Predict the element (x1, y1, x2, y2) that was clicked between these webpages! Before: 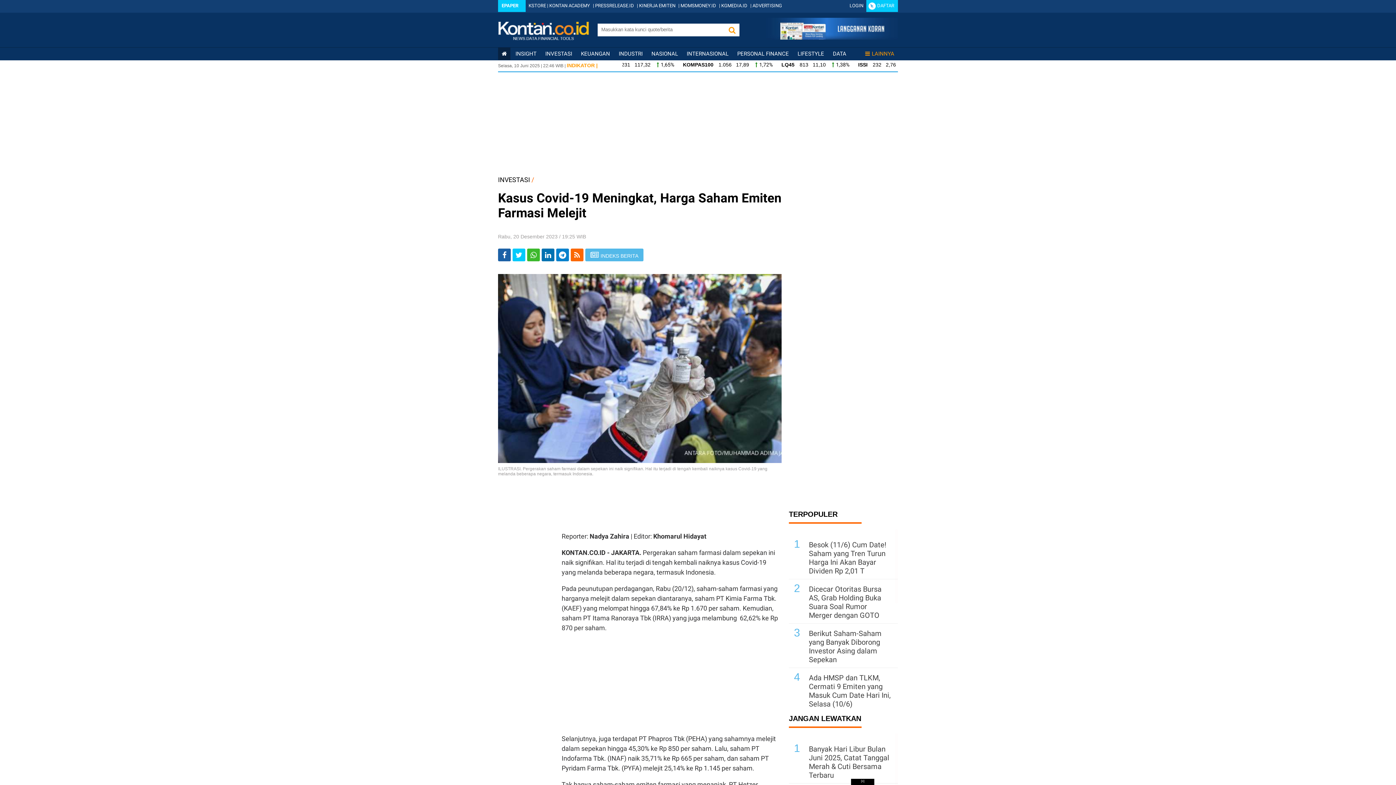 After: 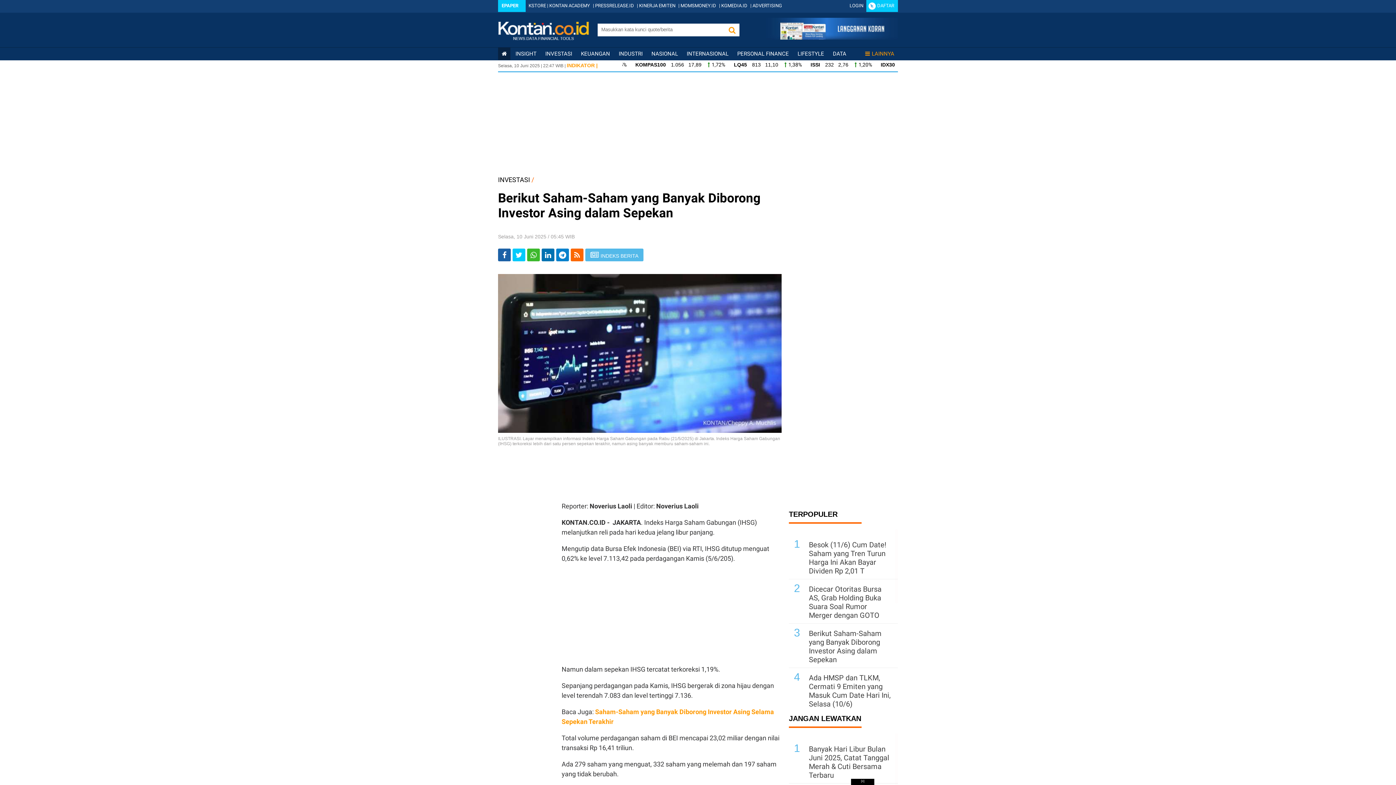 Action: bbox: (809, 629, 881, 664) label: Berikut Saham-Saham yang Banyak Diborong Investor Asing dalam Sepekan